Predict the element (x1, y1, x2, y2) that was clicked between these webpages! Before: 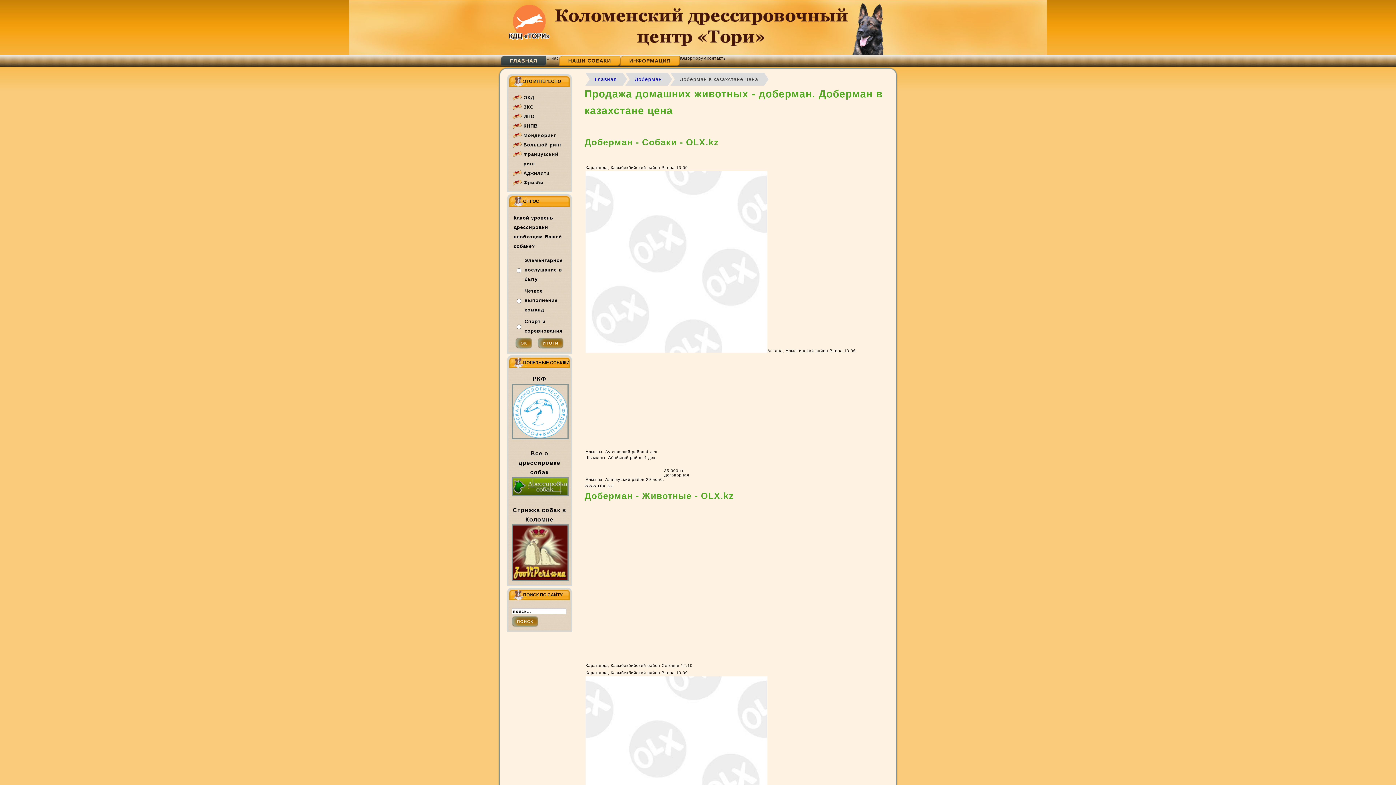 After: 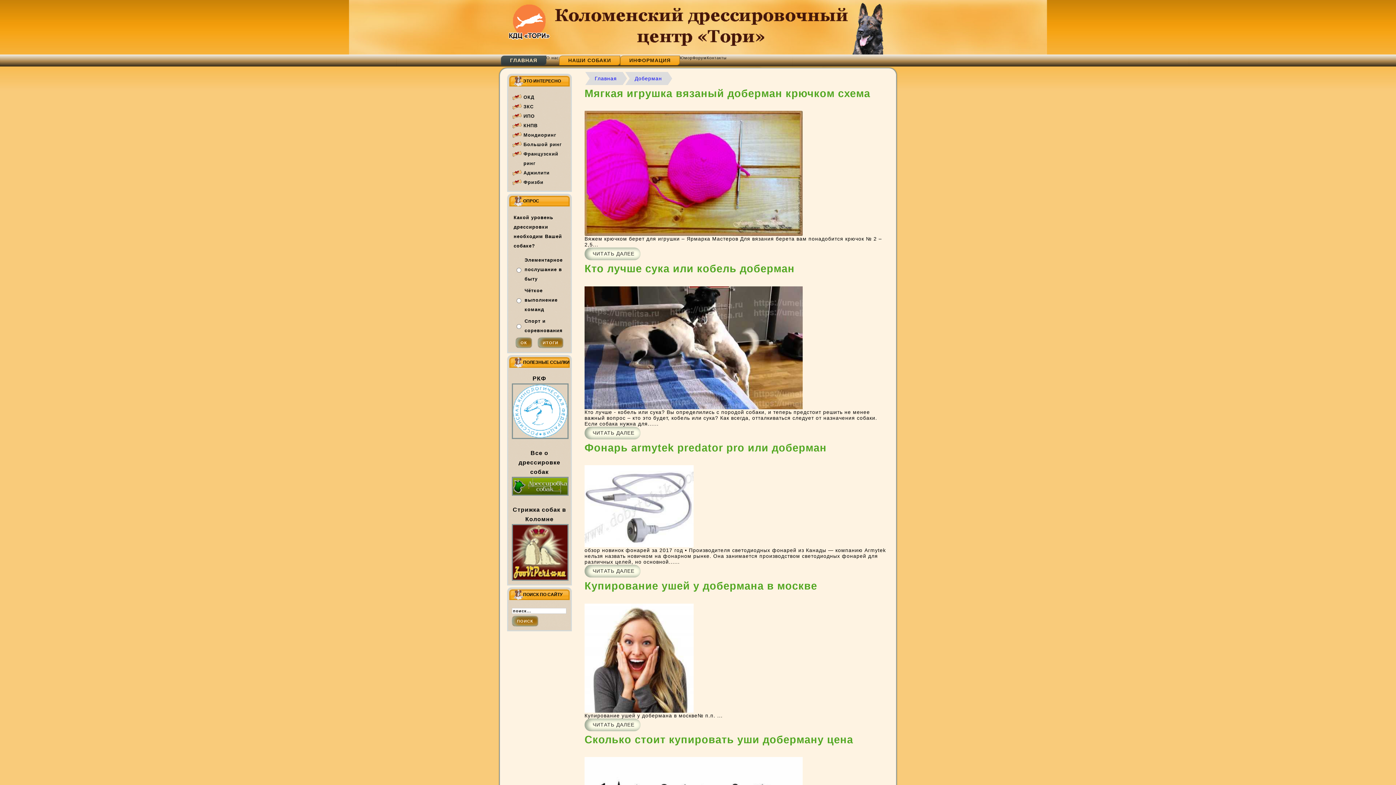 Action: label: Доберман bbox: (634, 76, 662, 82)